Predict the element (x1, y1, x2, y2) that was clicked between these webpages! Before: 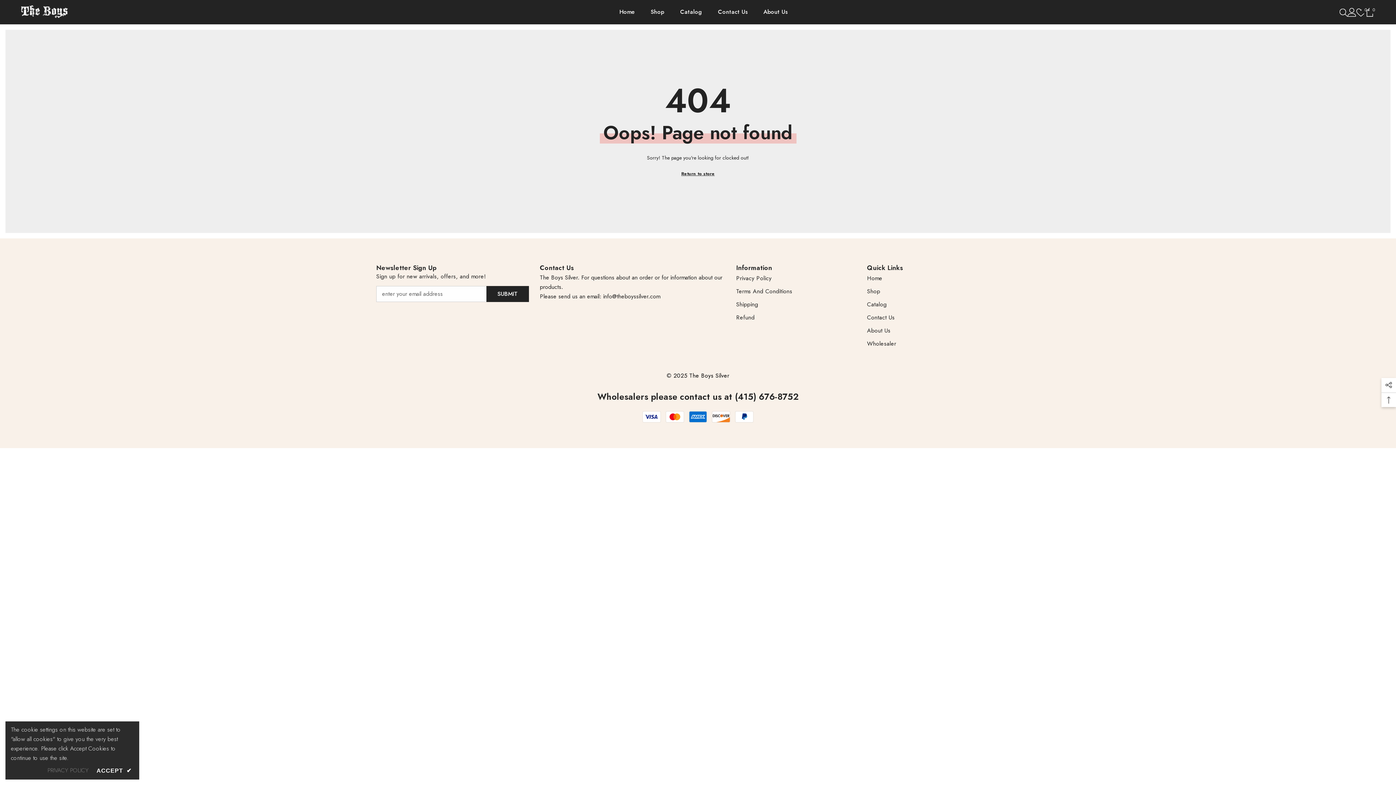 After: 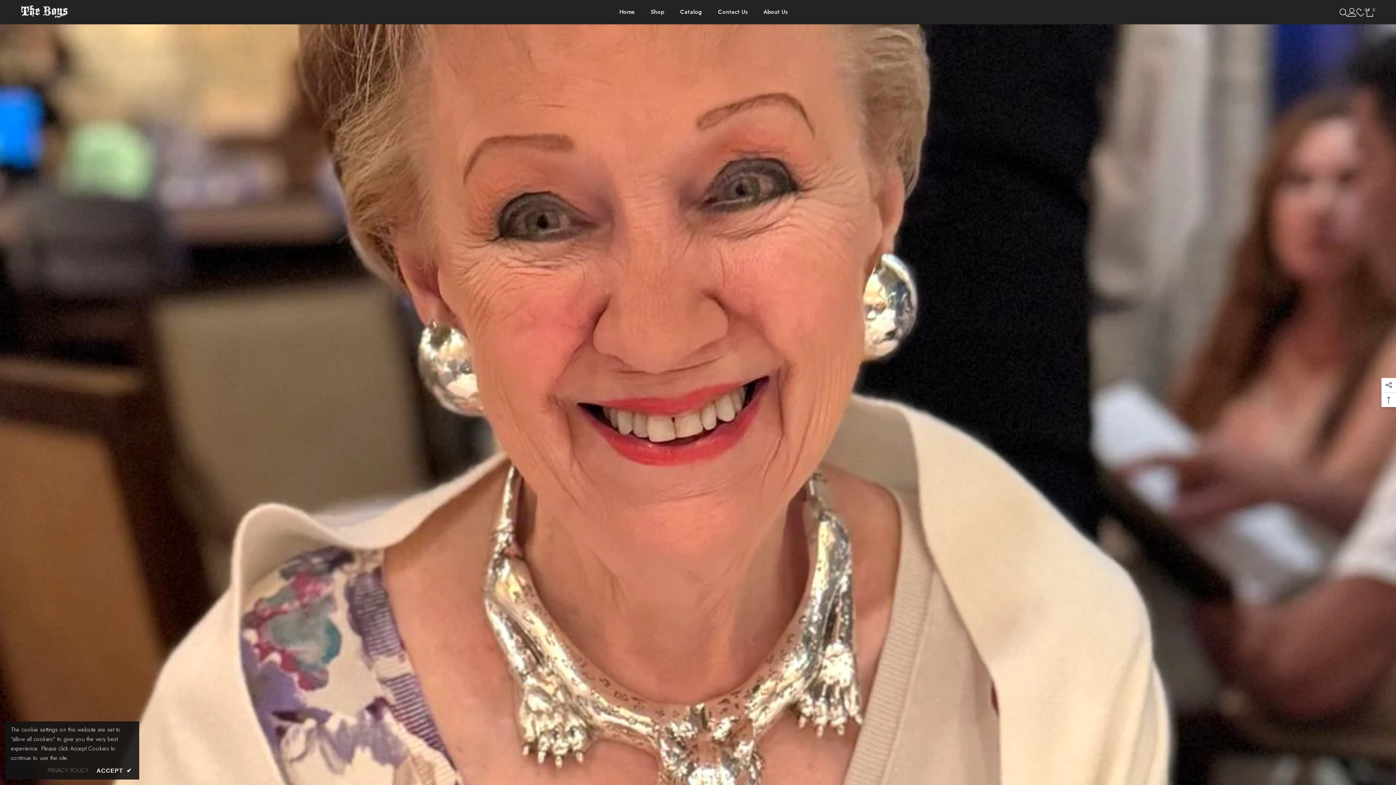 Action: bbox: (611, 7, 642, 24) label: Home